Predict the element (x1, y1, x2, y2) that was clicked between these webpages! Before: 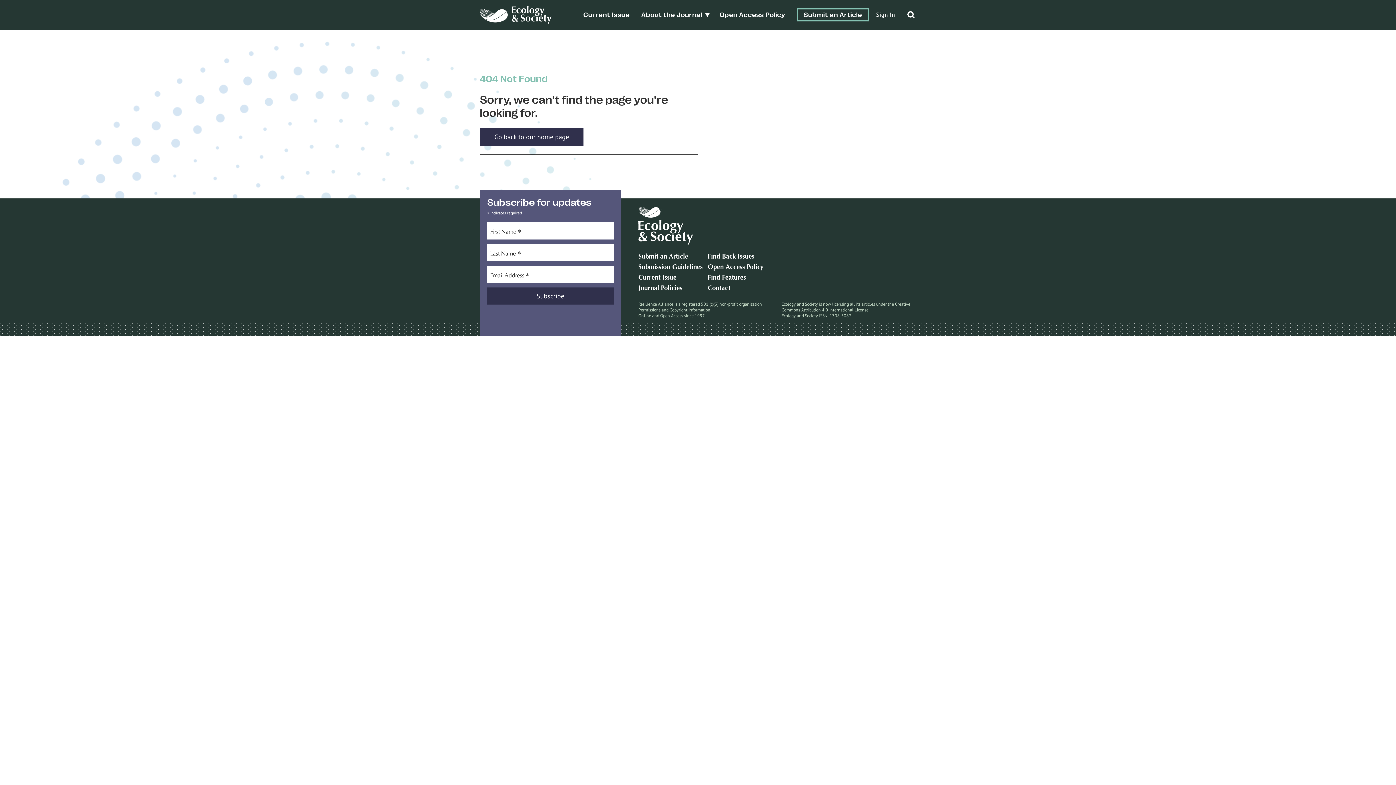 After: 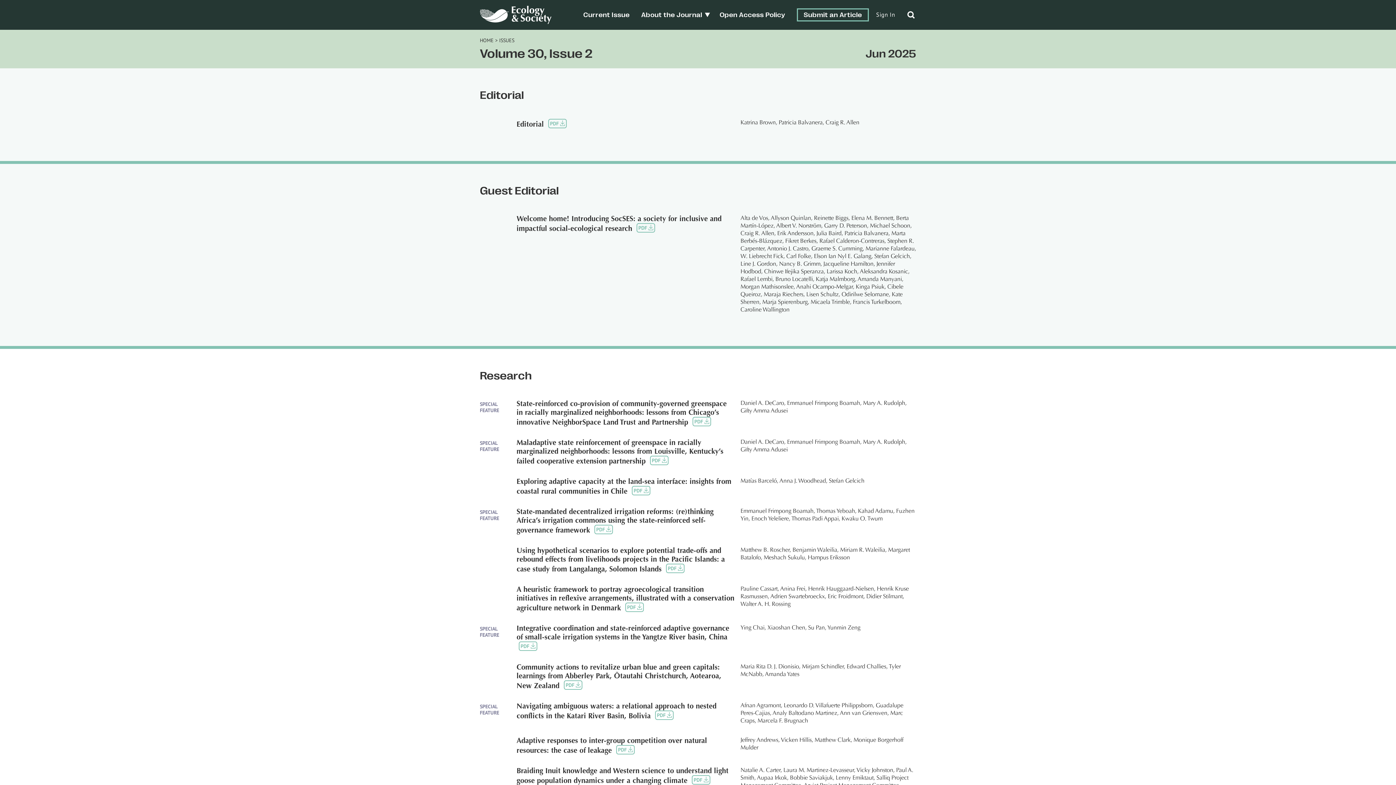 Action: label: Current Issue bbox: (583, 11, 629, 18)